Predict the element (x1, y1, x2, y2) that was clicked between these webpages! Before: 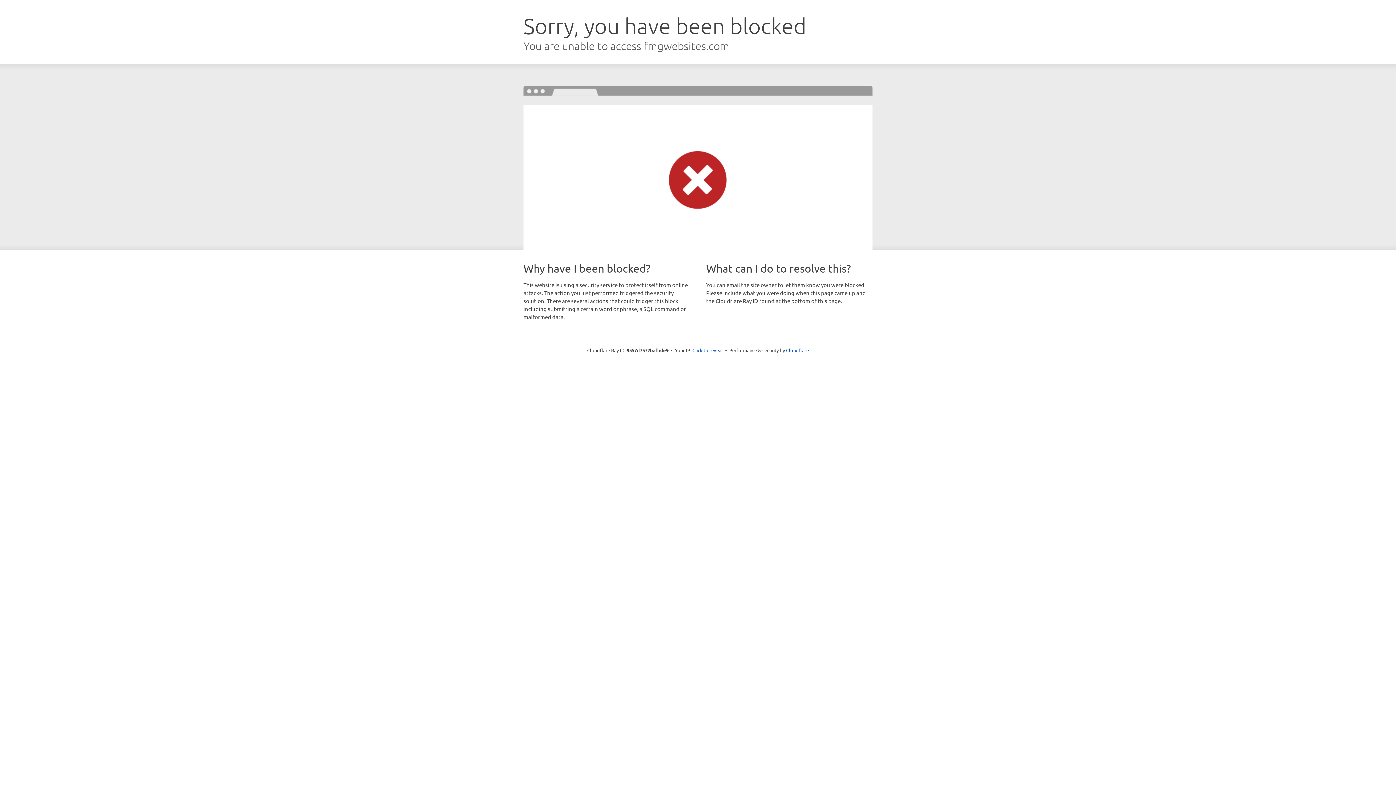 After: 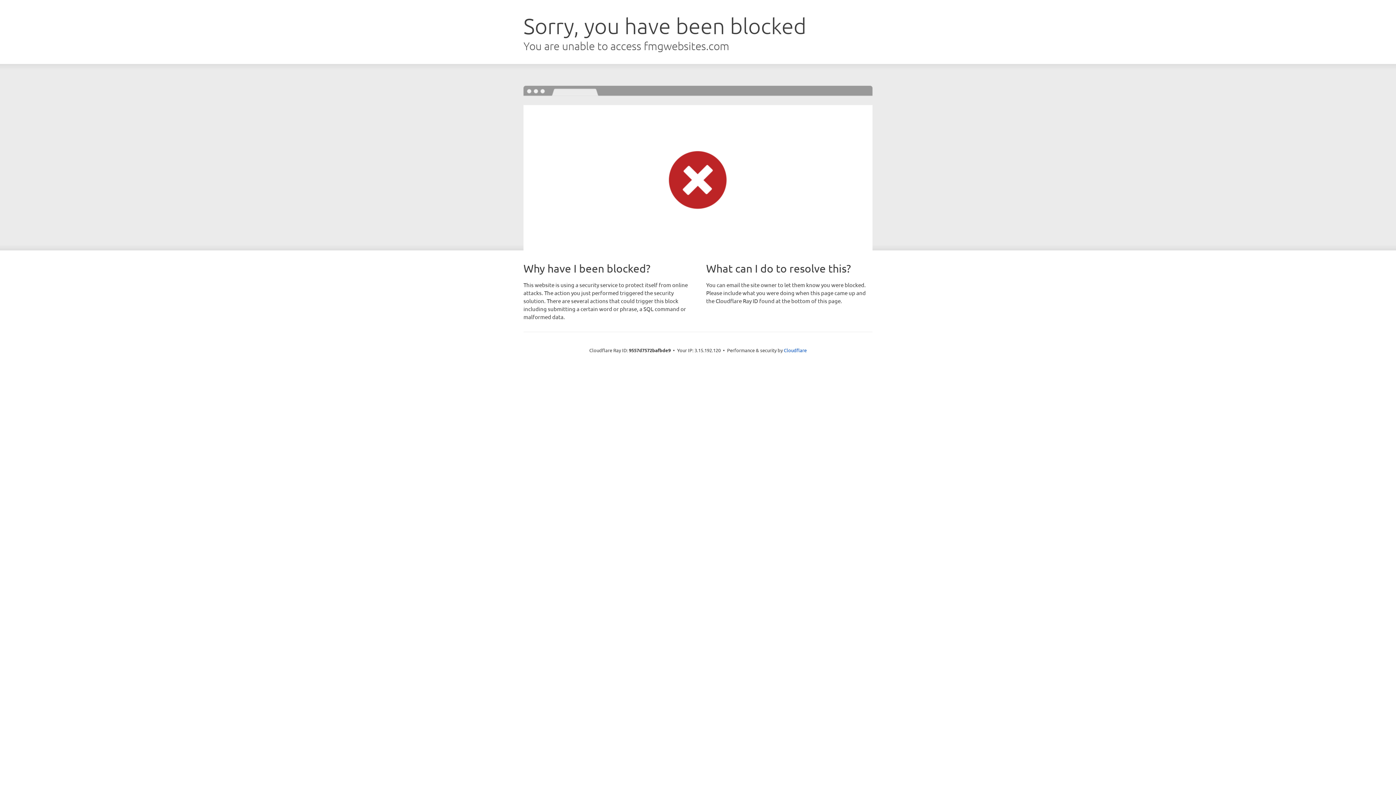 Action: bbox: (692, 346, 723, 353) label: Click to reveal